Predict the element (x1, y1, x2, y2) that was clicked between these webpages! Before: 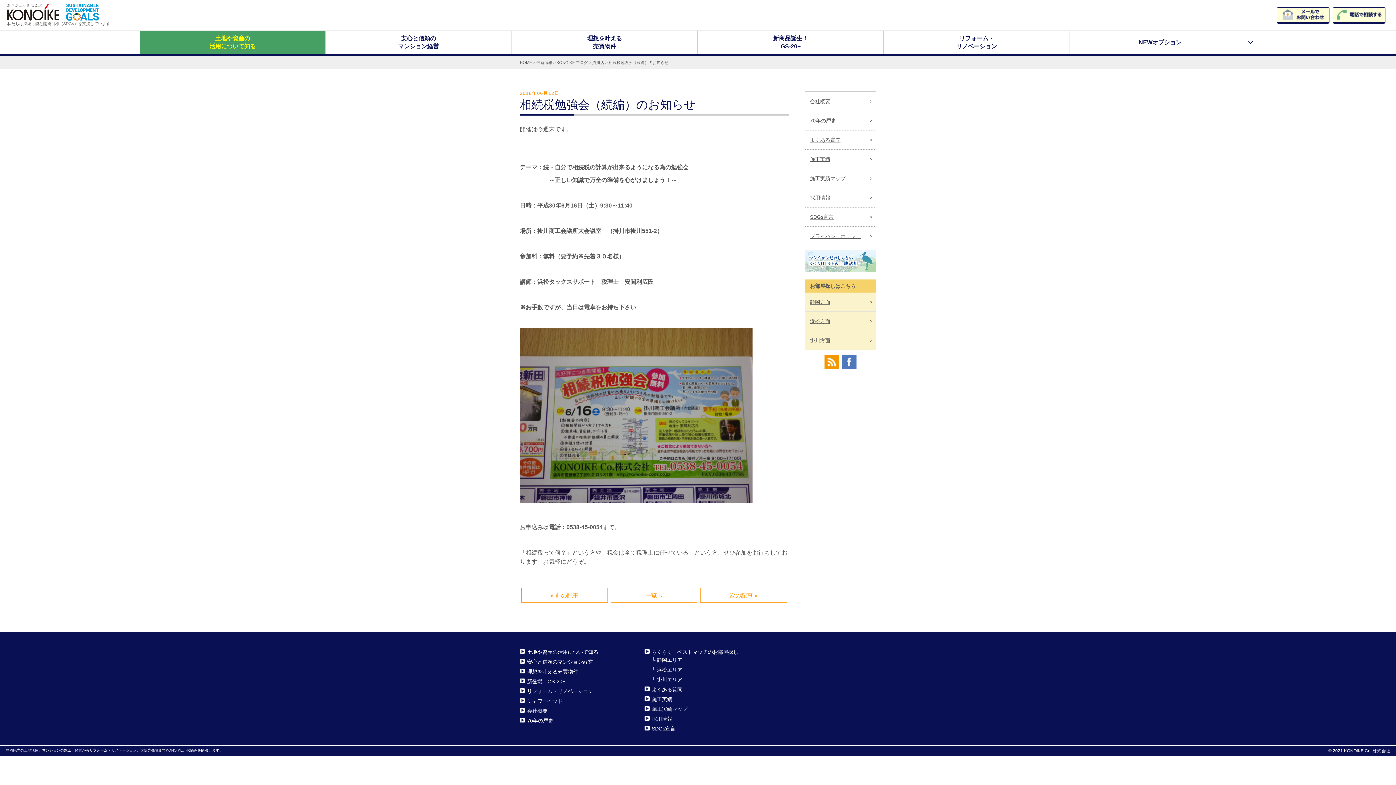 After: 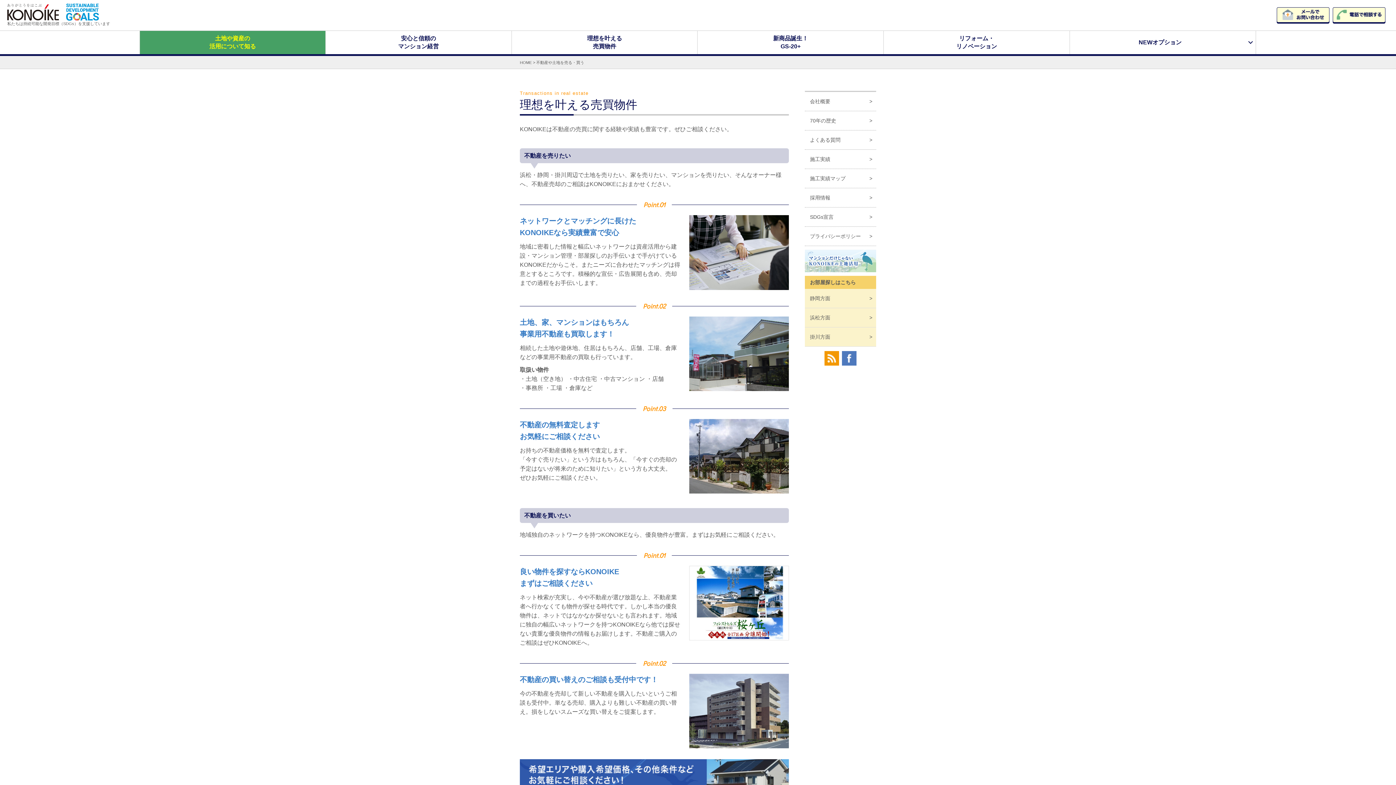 Action: label: 理想を叶える売買物件 bbox: (527, 669, 578, 675)